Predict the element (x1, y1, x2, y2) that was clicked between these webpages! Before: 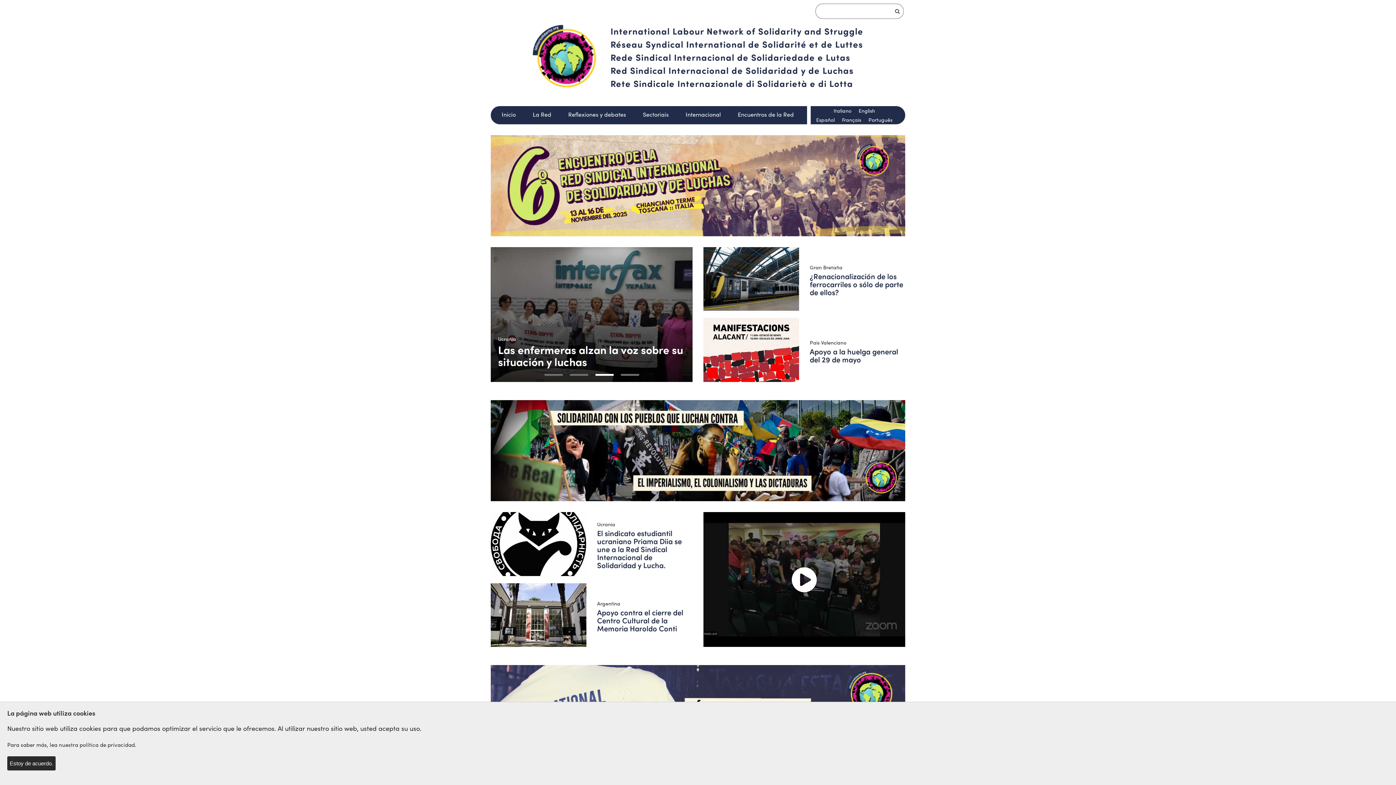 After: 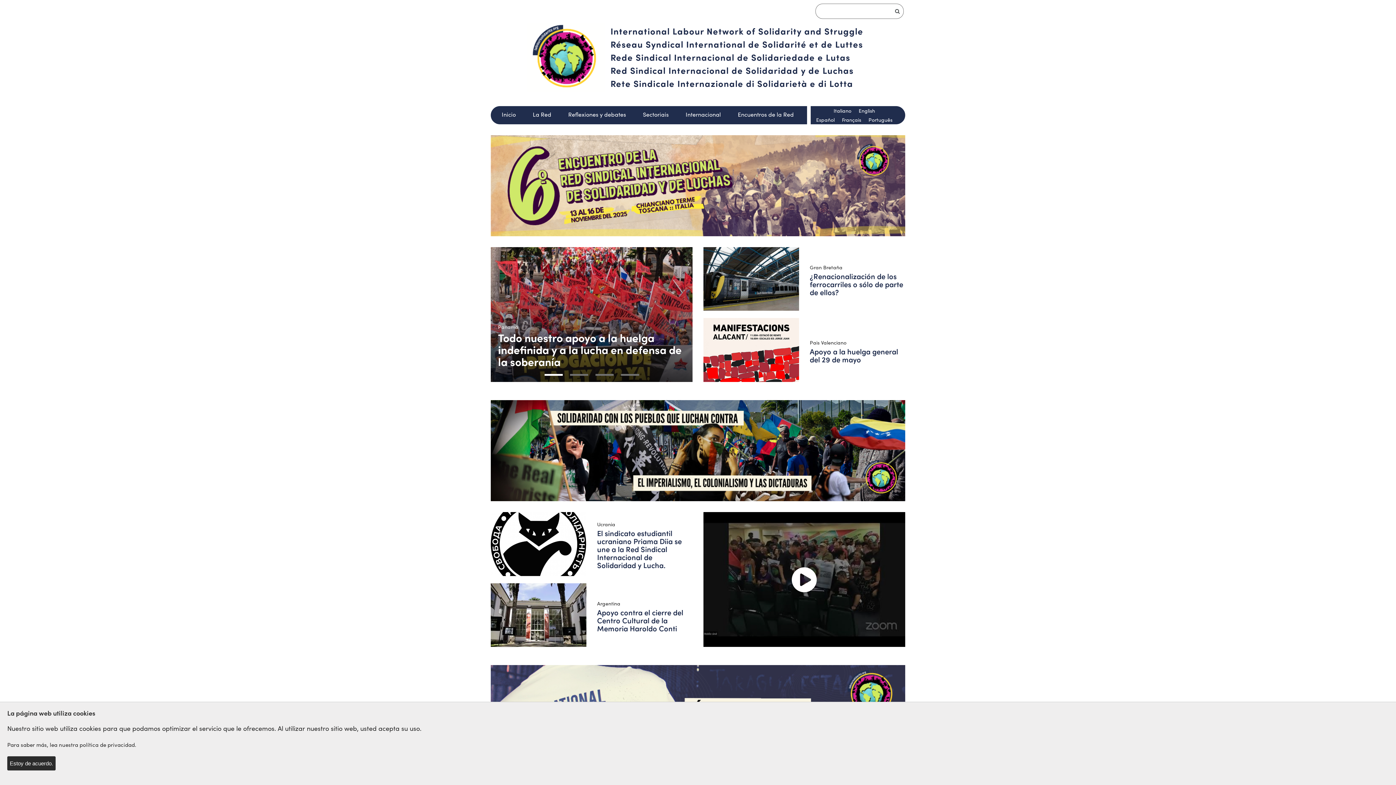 Action: bbox: (544, 374, 562, 375) label: 1